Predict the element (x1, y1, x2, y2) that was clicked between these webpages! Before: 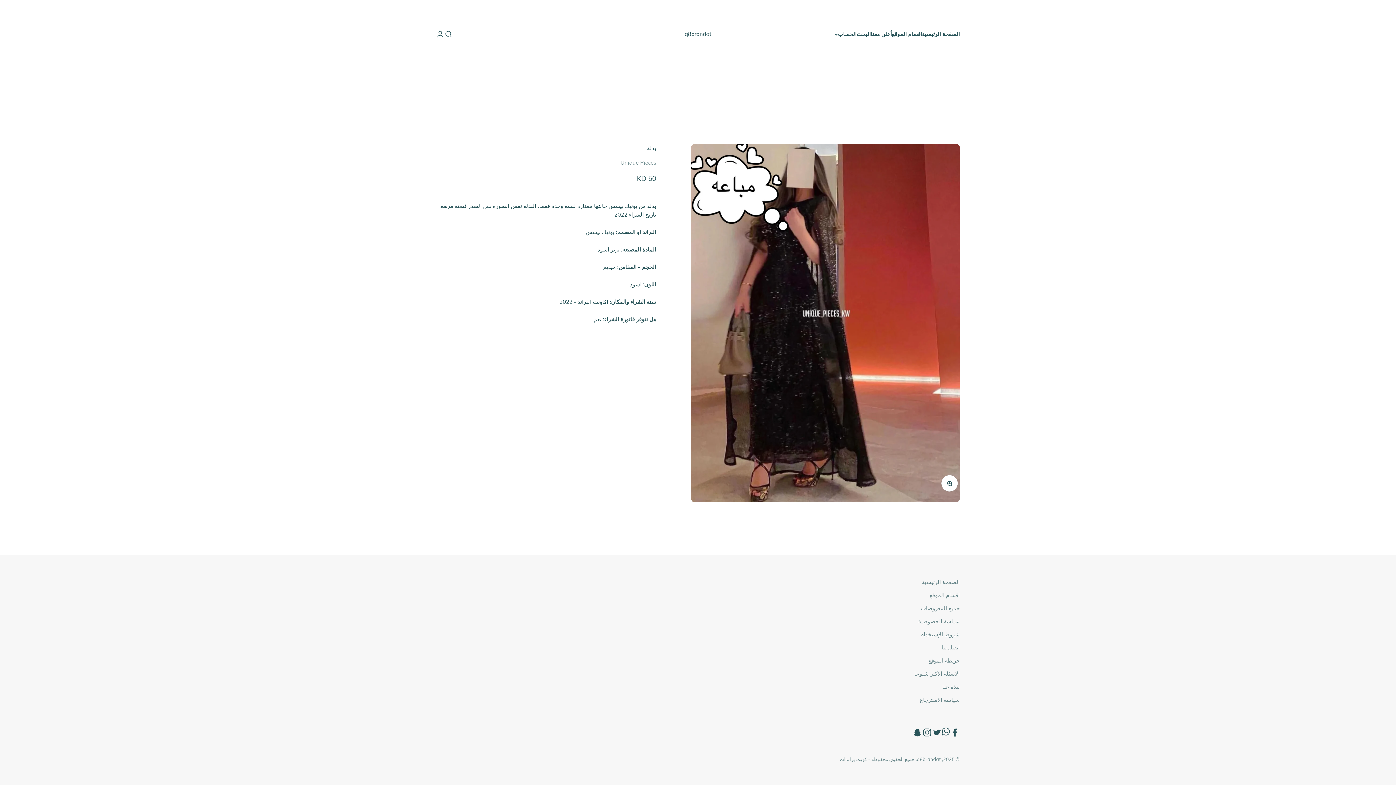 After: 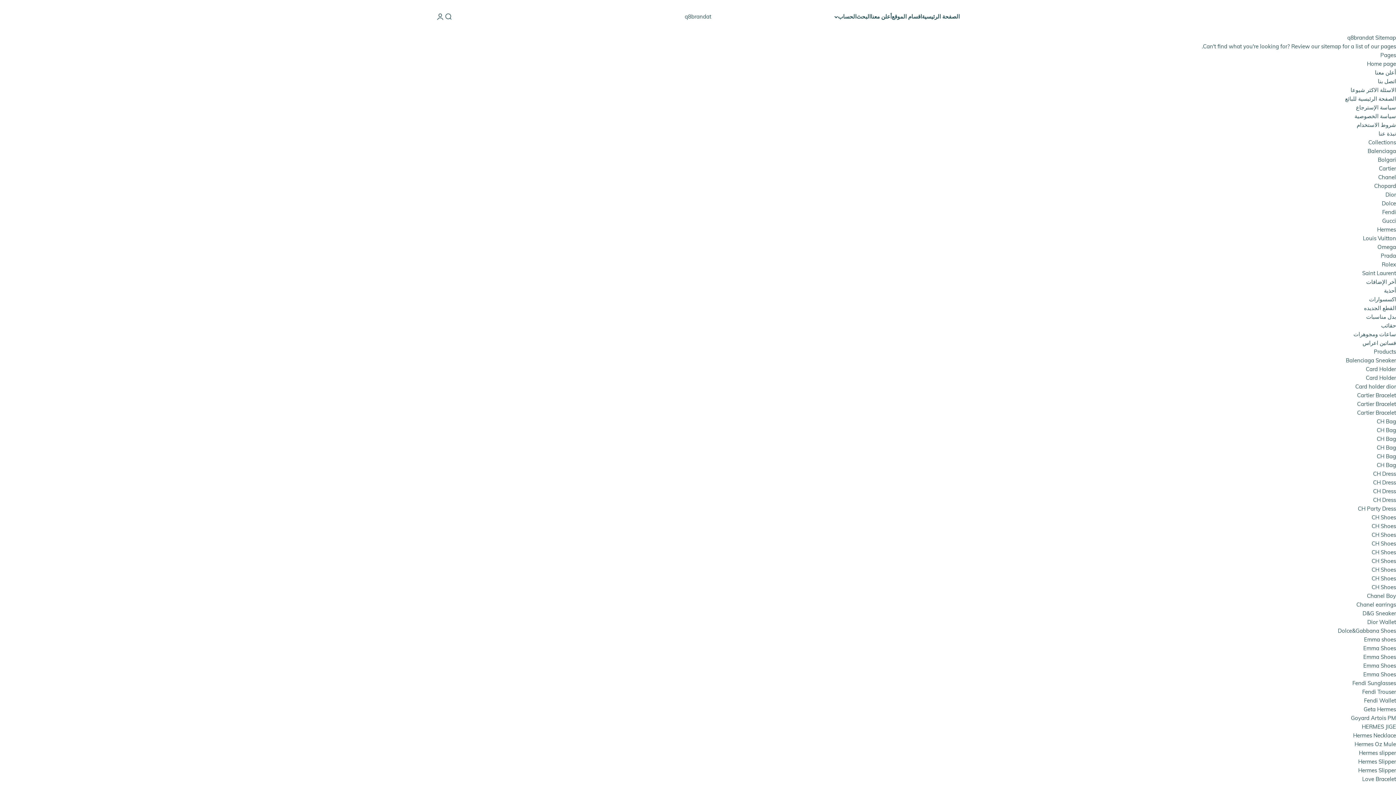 Action: bbox: (928, 656, 960, 665) label: خريطة الموقع